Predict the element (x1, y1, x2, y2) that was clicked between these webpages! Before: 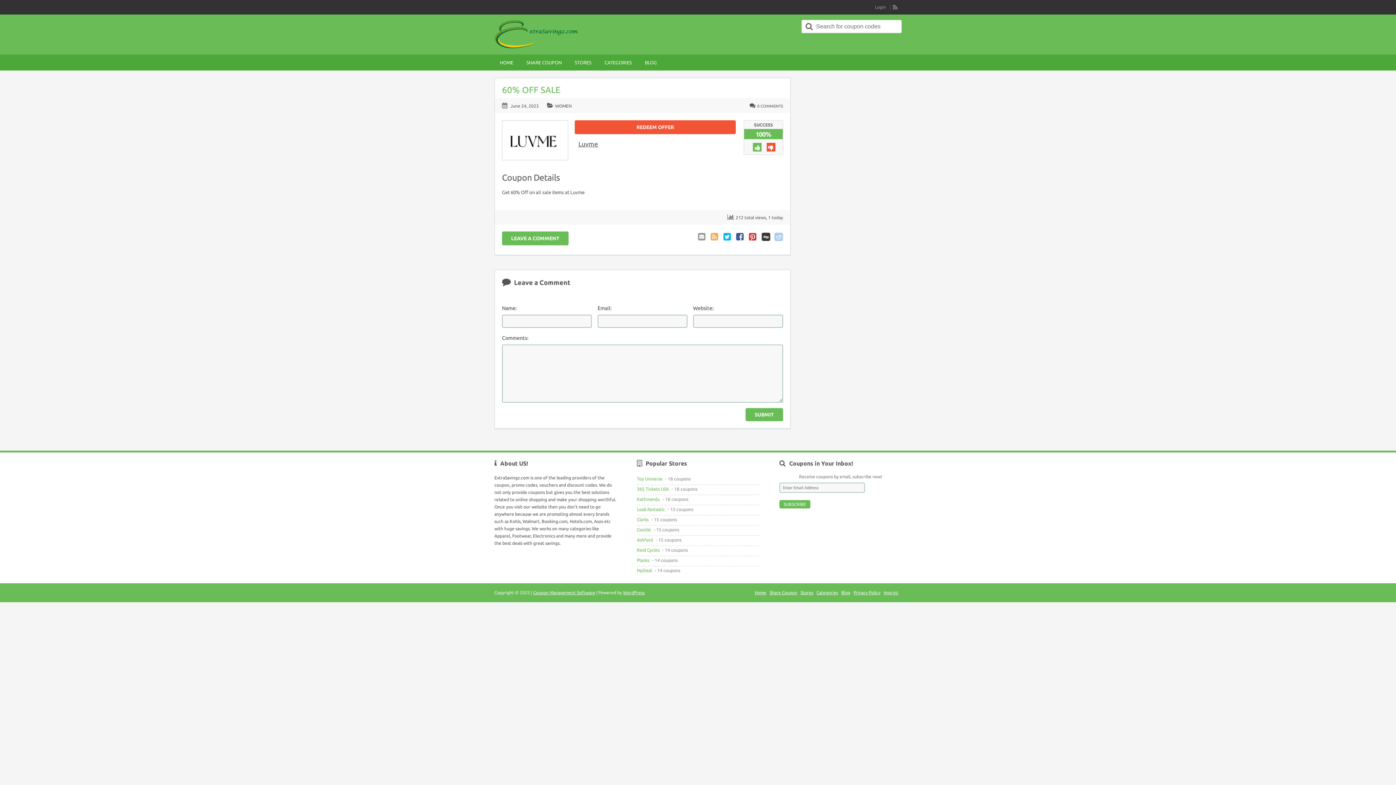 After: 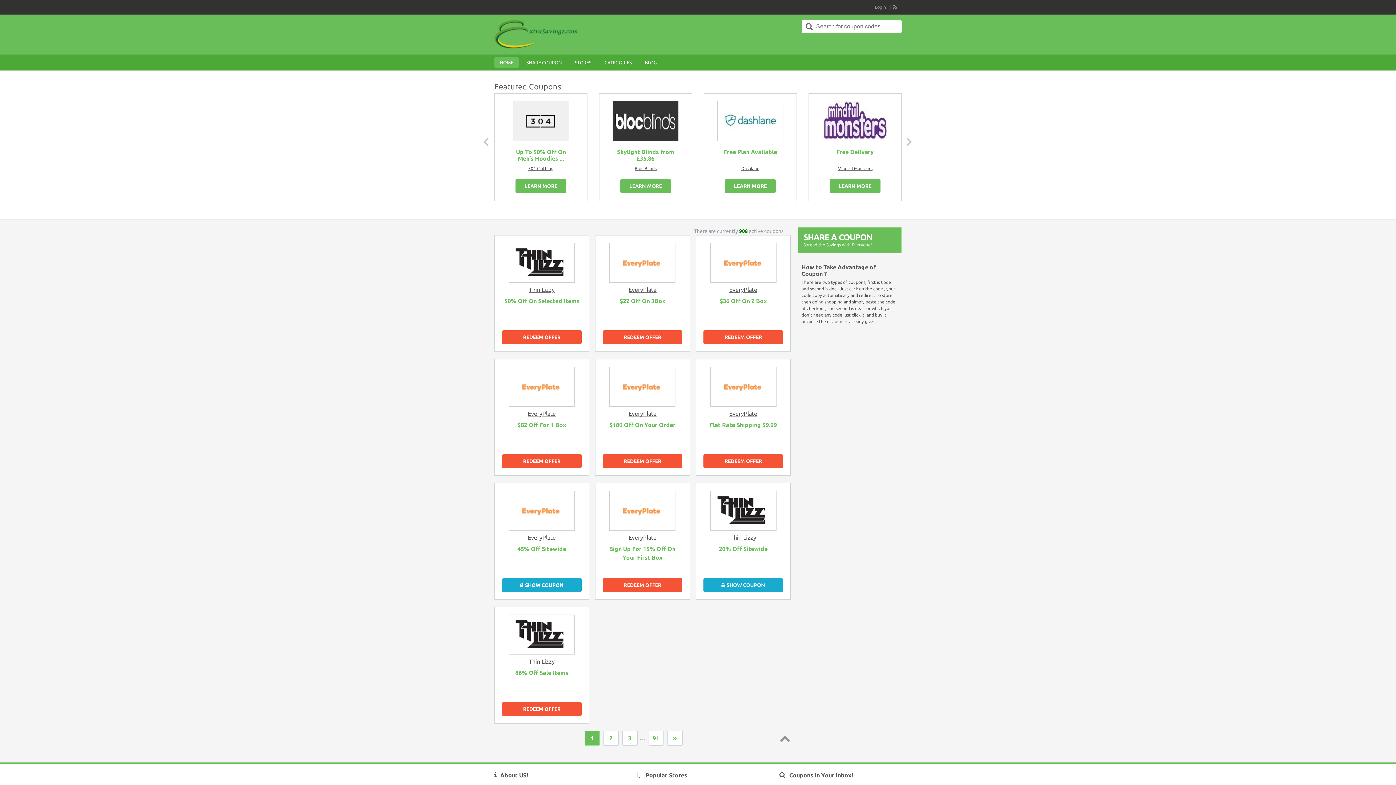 Action: bbox: (754, 590, 766, 595) label: Home